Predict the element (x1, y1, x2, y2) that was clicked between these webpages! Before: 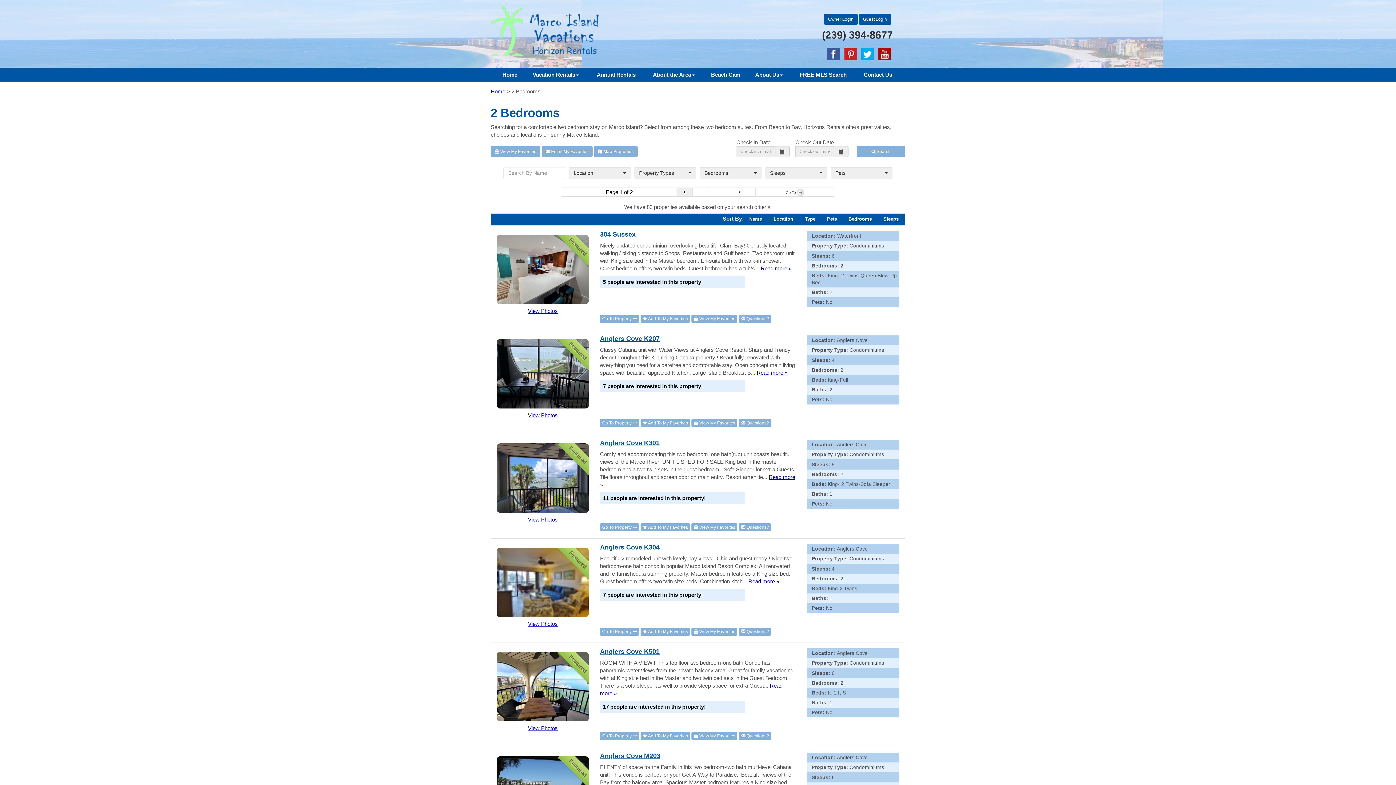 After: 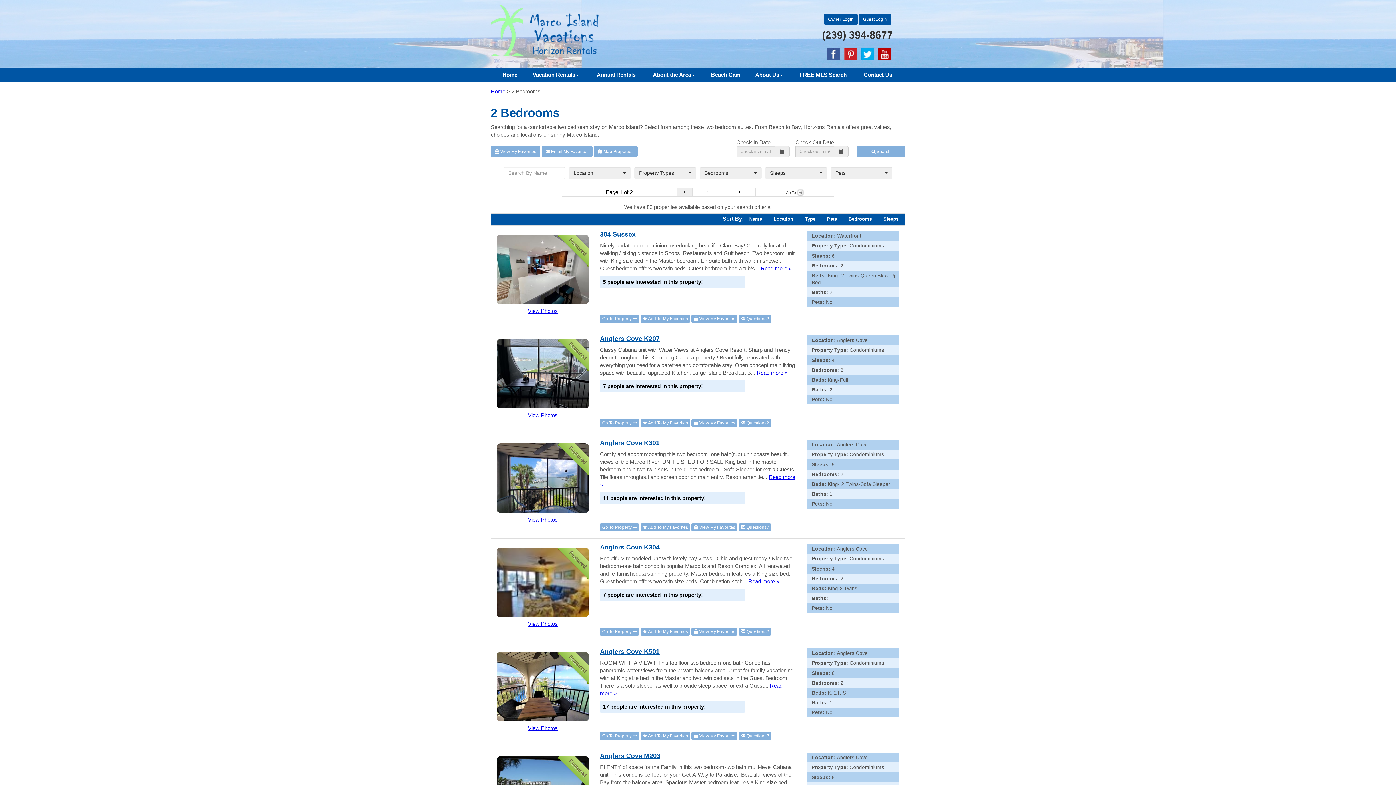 Action: bbox: (875, 51, 890, 57)